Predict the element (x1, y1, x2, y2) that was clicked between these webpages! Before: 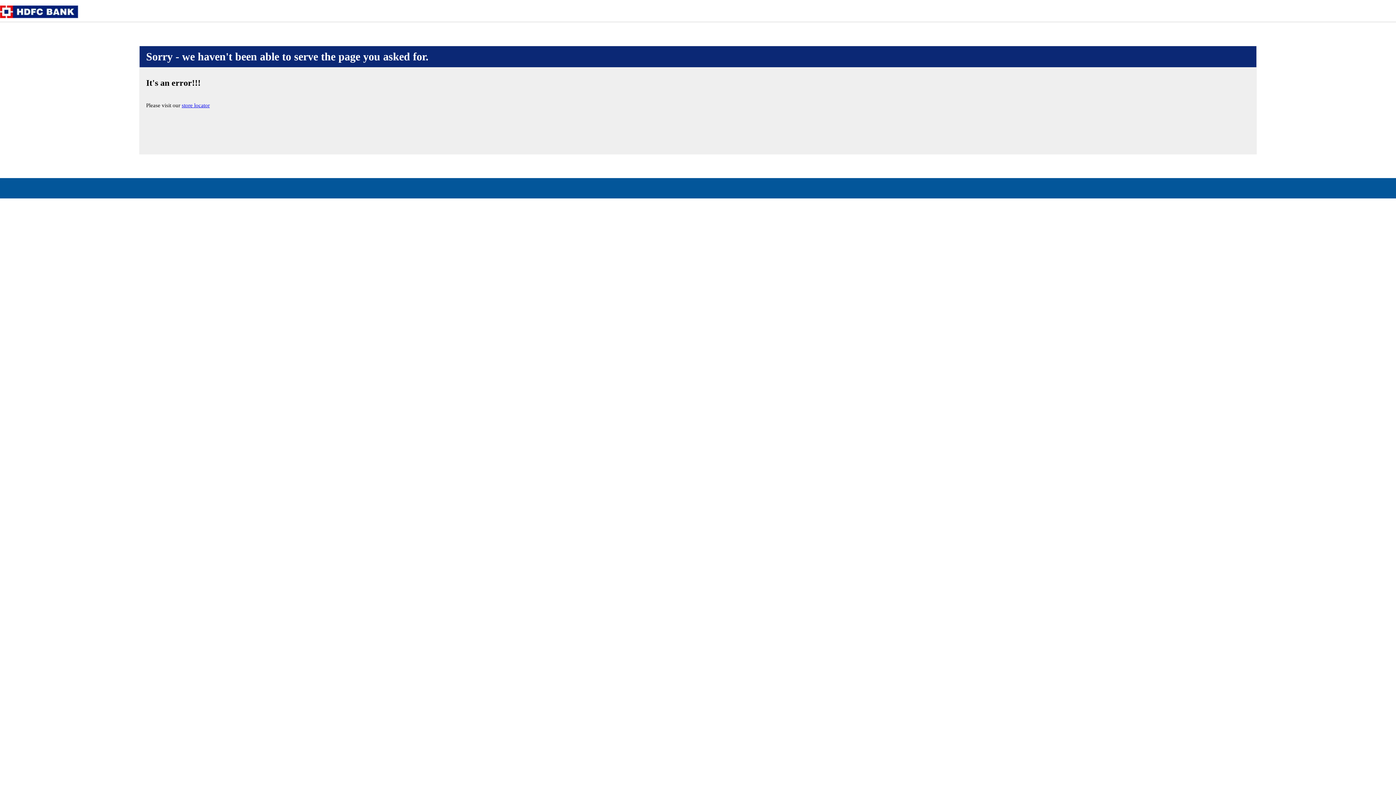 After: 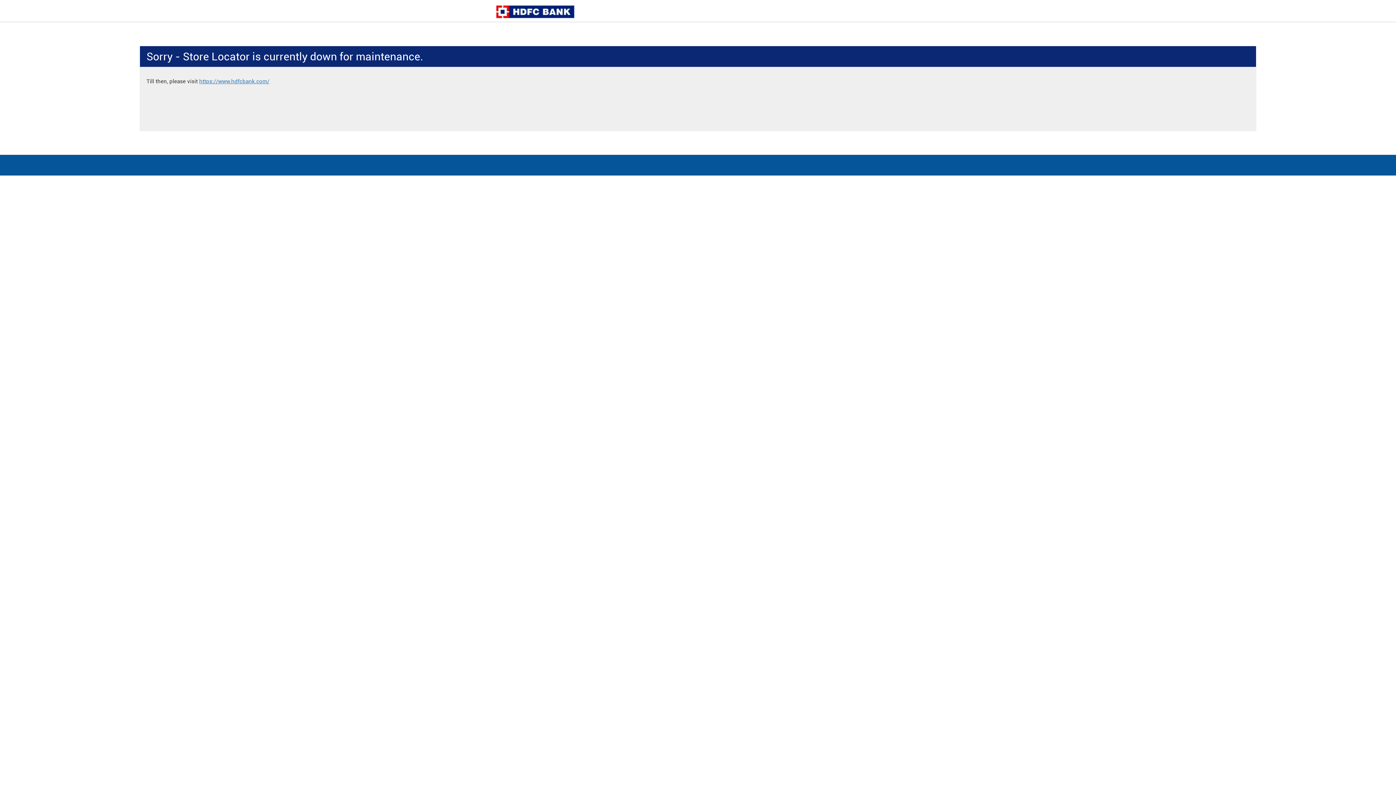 Action: bbox: (181, 102, 209, 108) label: store locator